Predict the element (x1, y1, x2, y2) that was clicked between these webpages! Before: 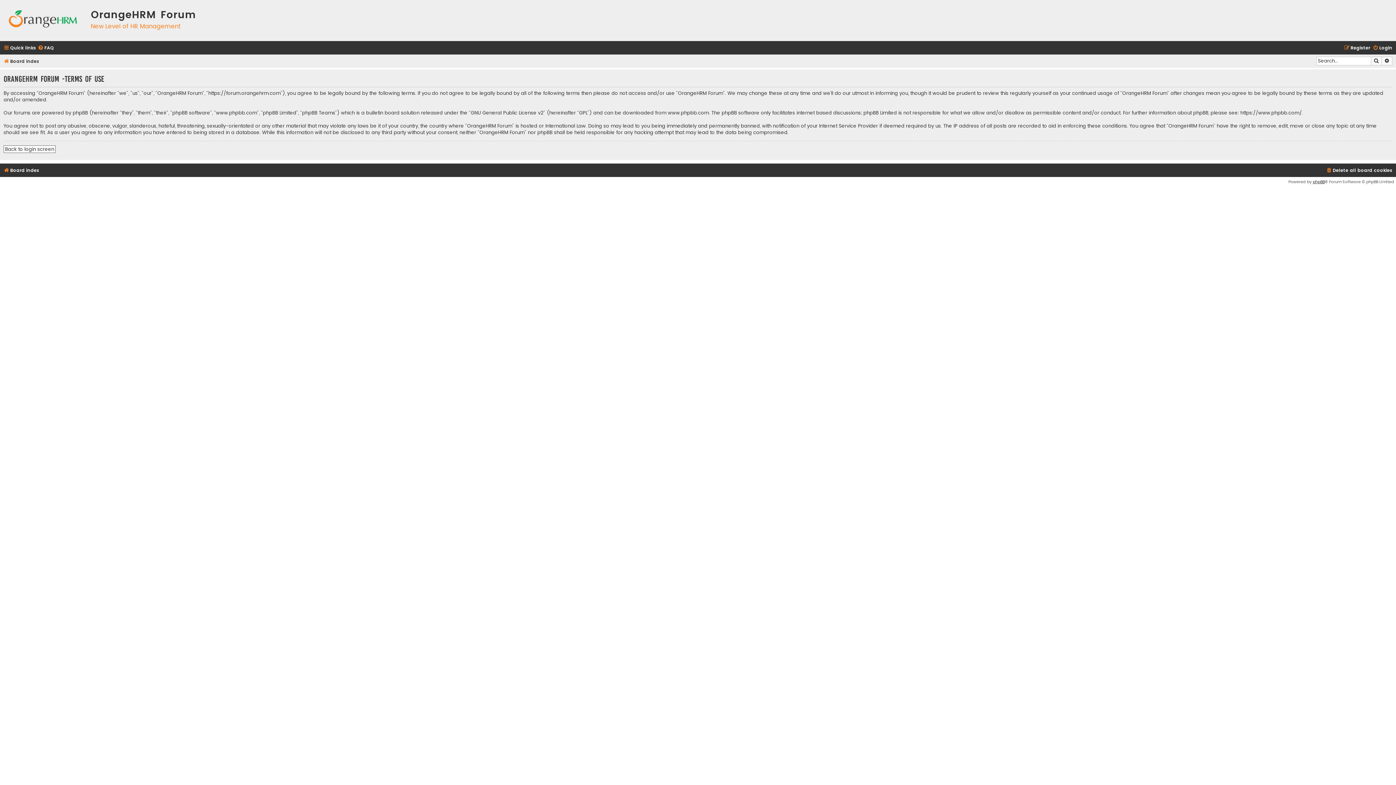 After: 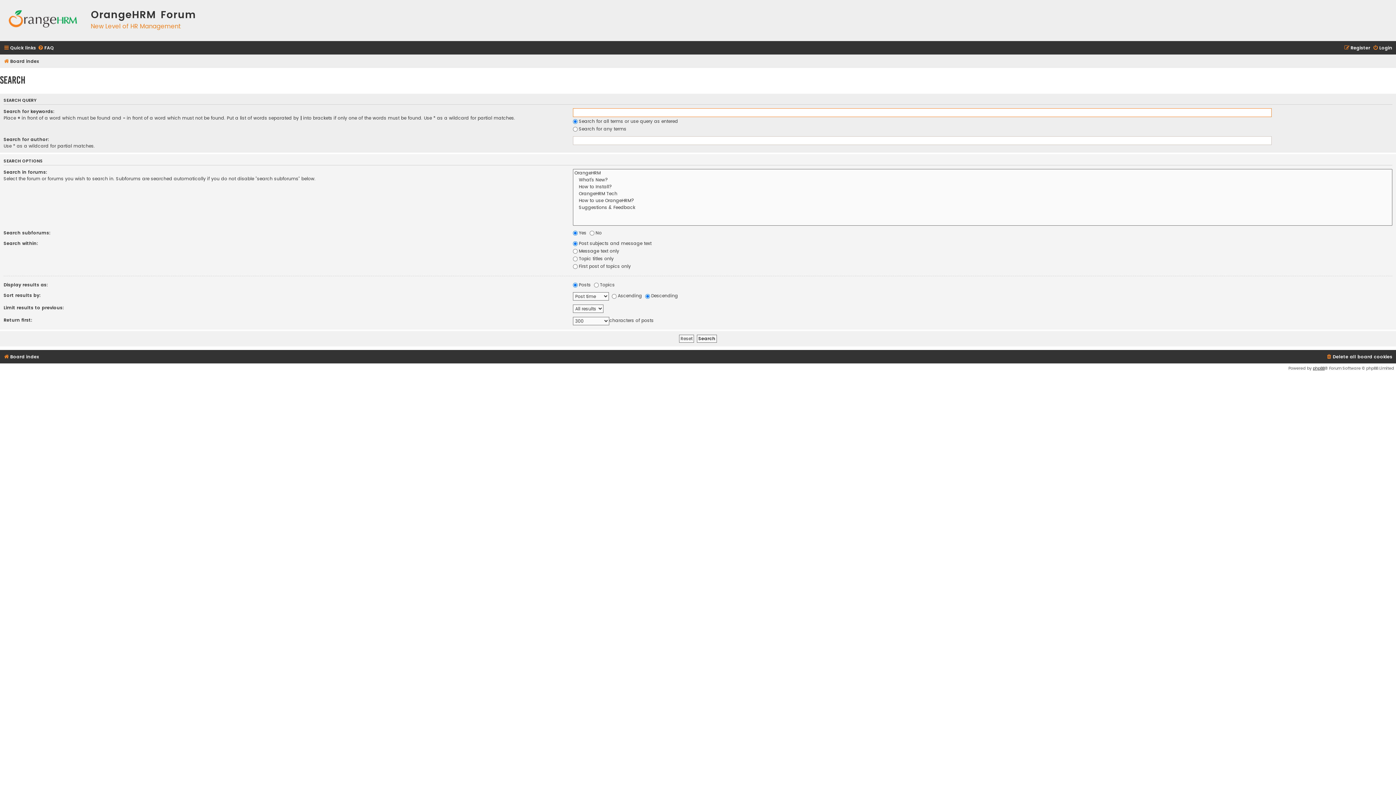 Action: label: Search bbox: (1371, 56, 1382, 65)